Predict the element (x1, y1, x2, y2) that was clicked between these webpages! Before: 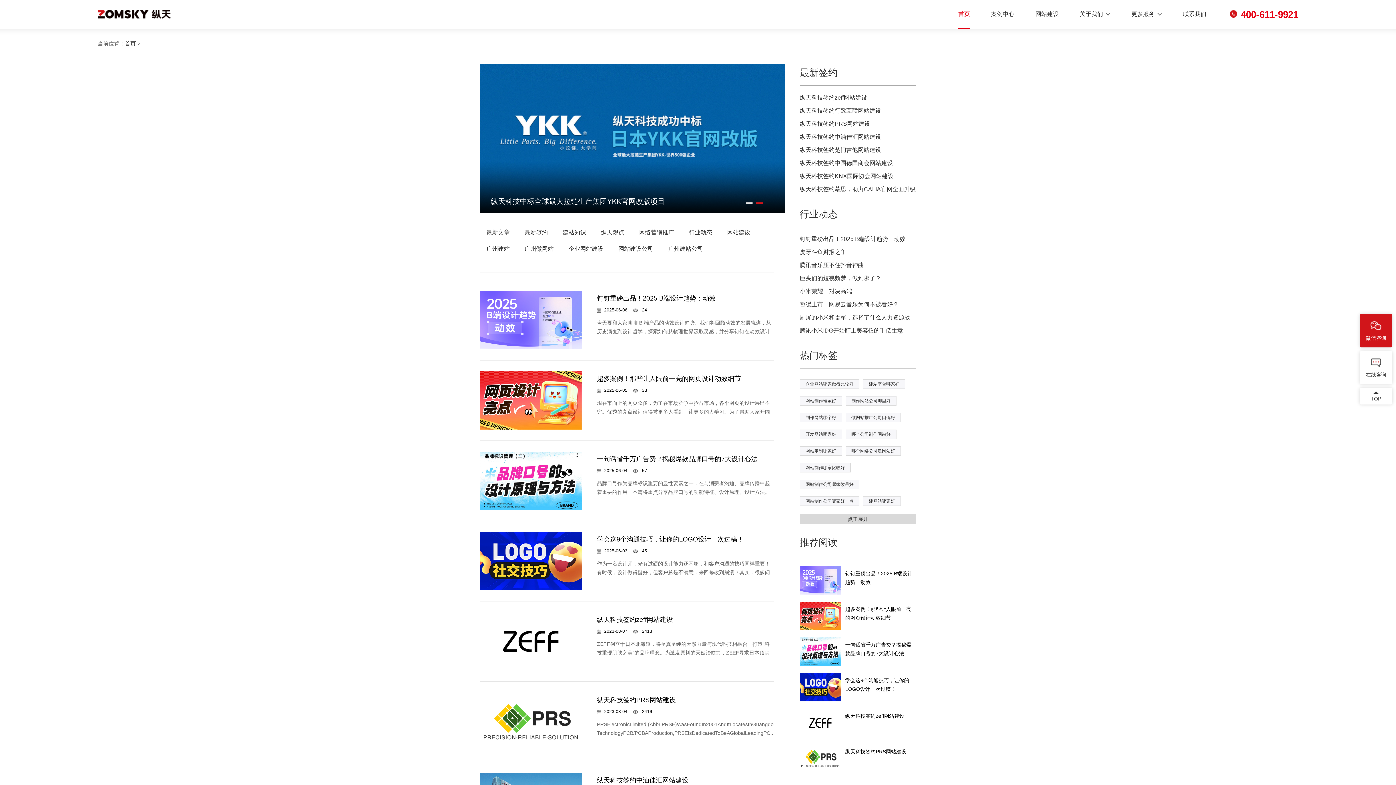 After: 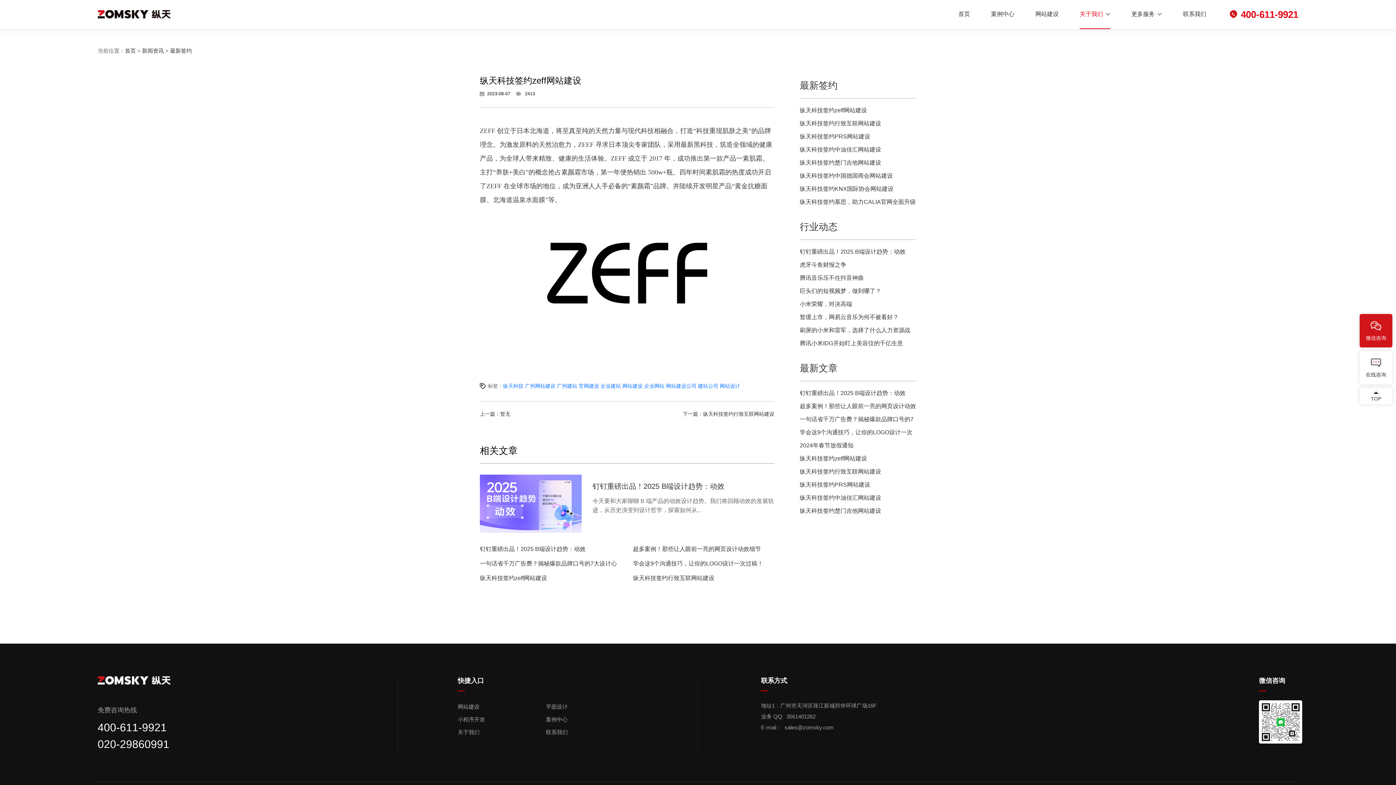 Action: bbox: (480, 638, 581, 644)